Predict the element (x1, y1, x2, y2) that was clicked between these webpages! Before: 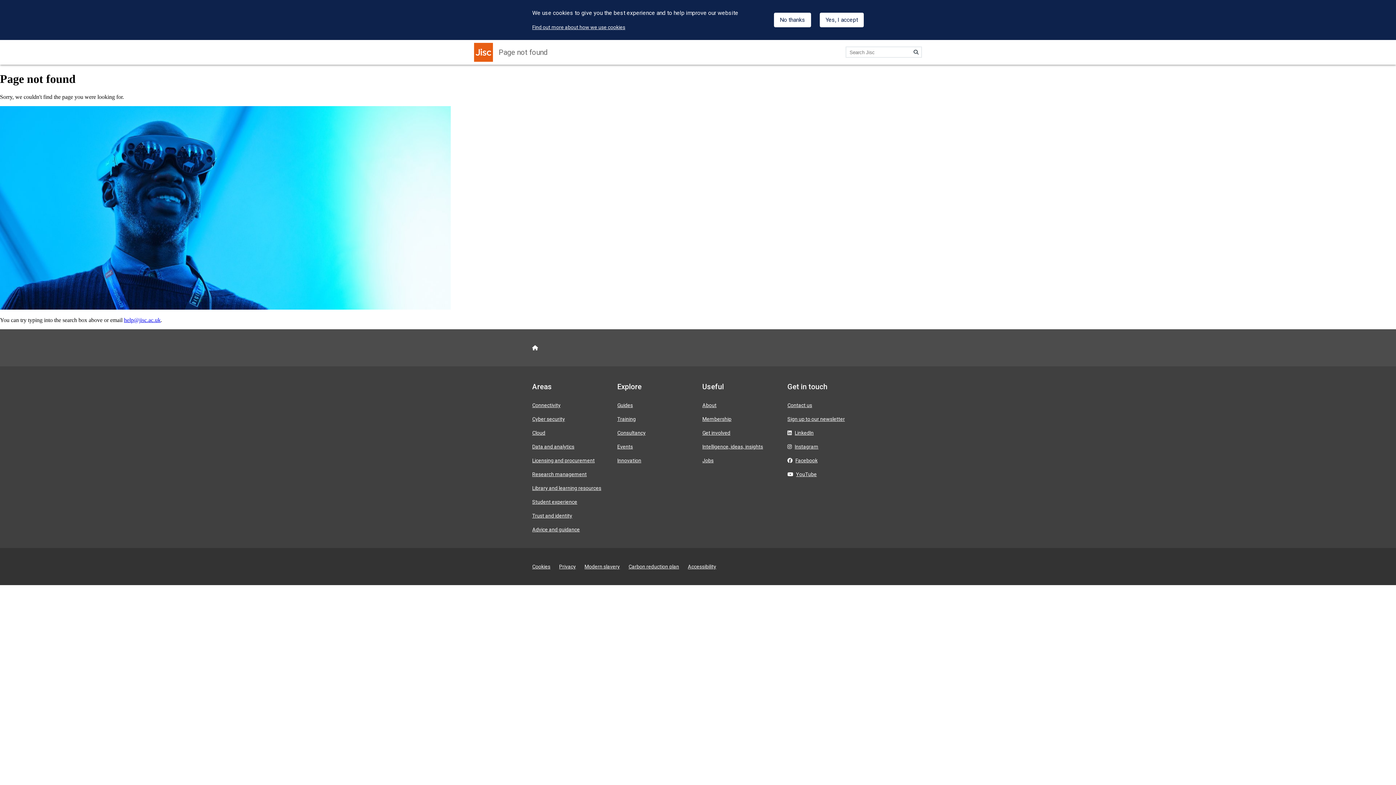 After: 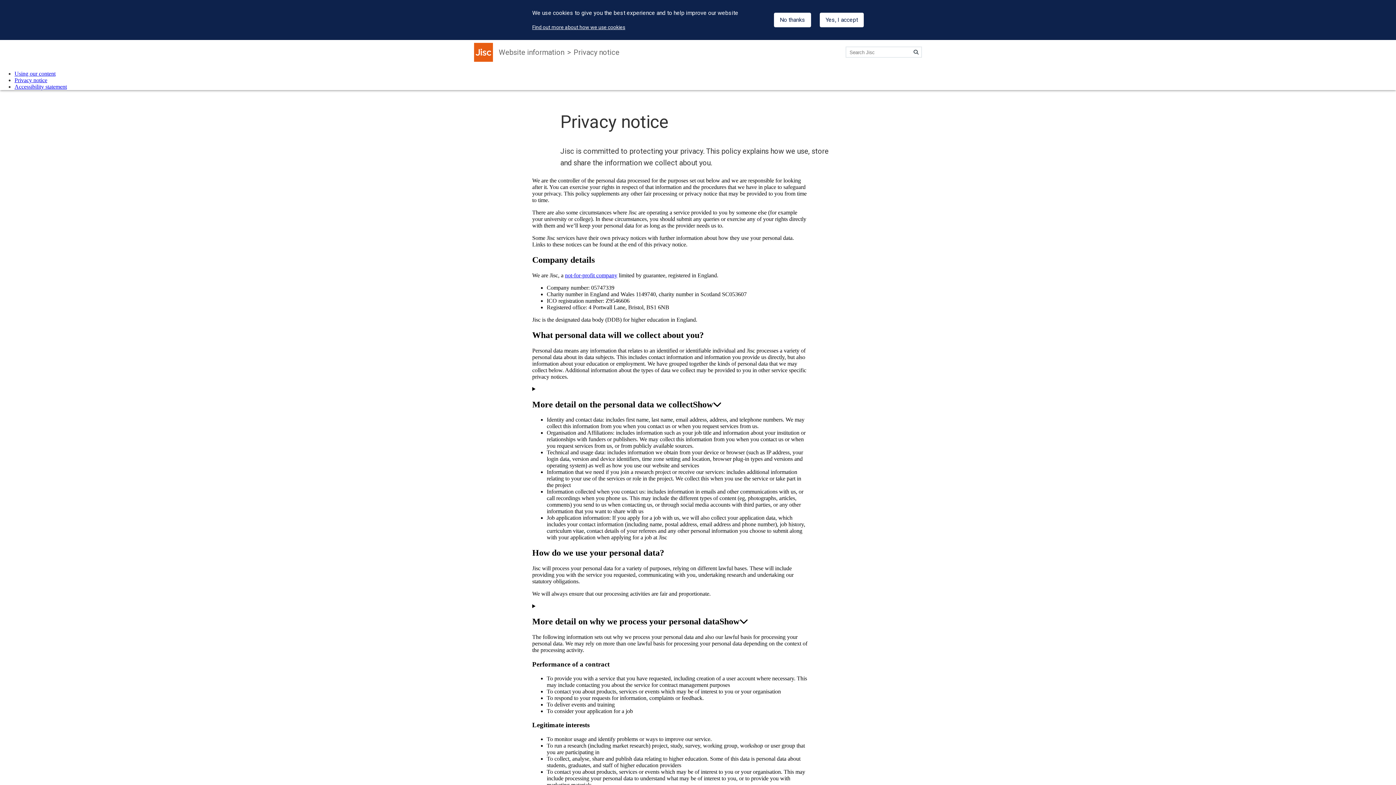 Action: bbox: (559, 563, 576, 569) label: Privacy